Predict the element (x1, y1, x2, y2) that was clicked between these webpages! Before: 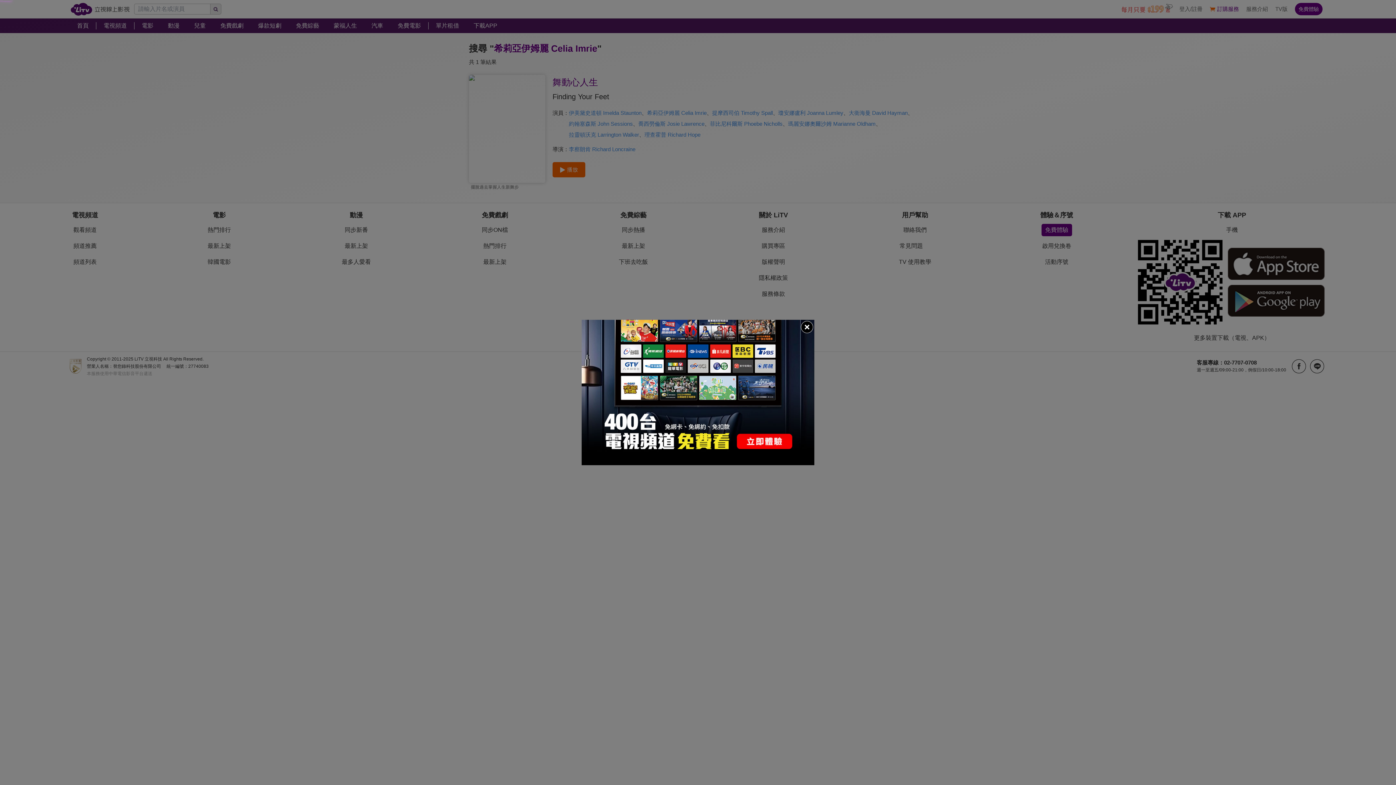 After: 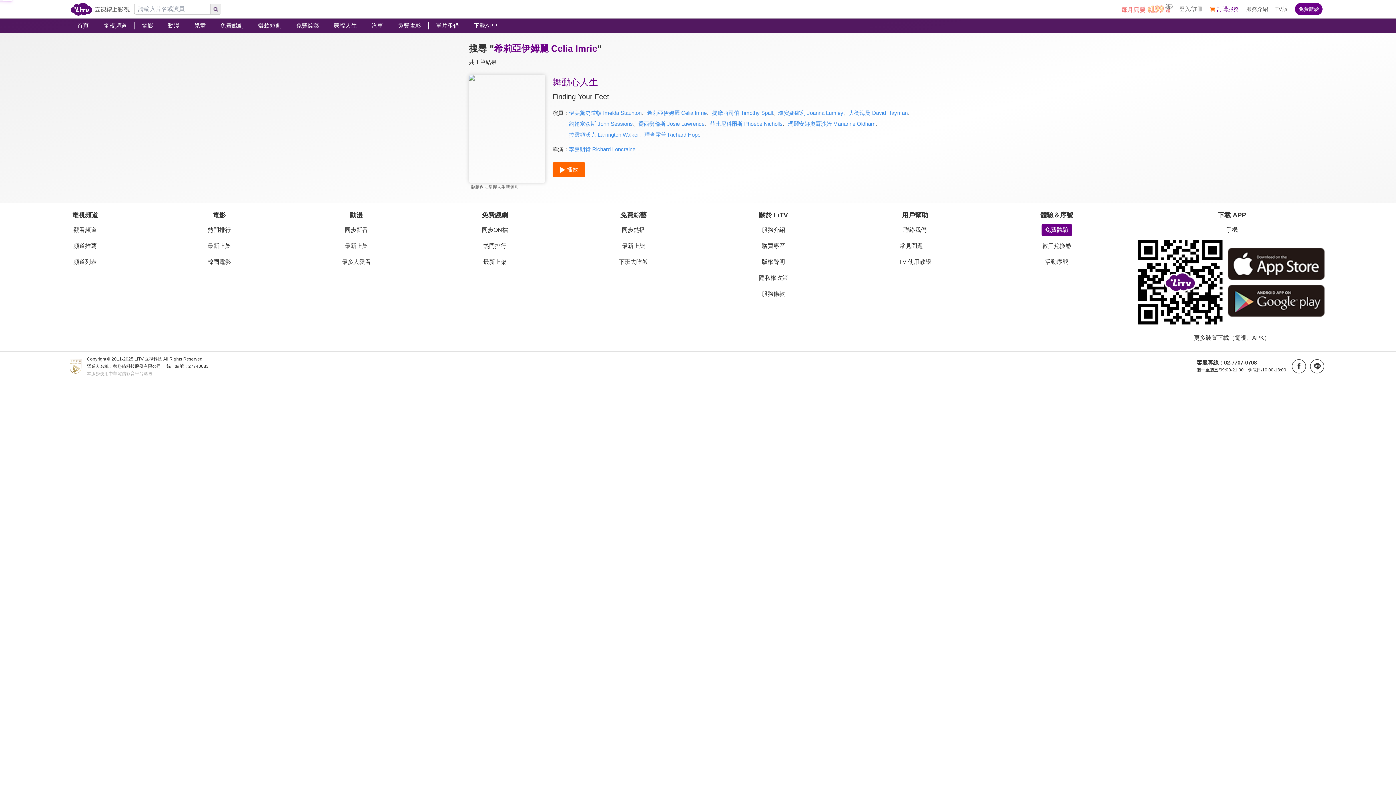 Action: bbox: (800, 320, 814, 334)